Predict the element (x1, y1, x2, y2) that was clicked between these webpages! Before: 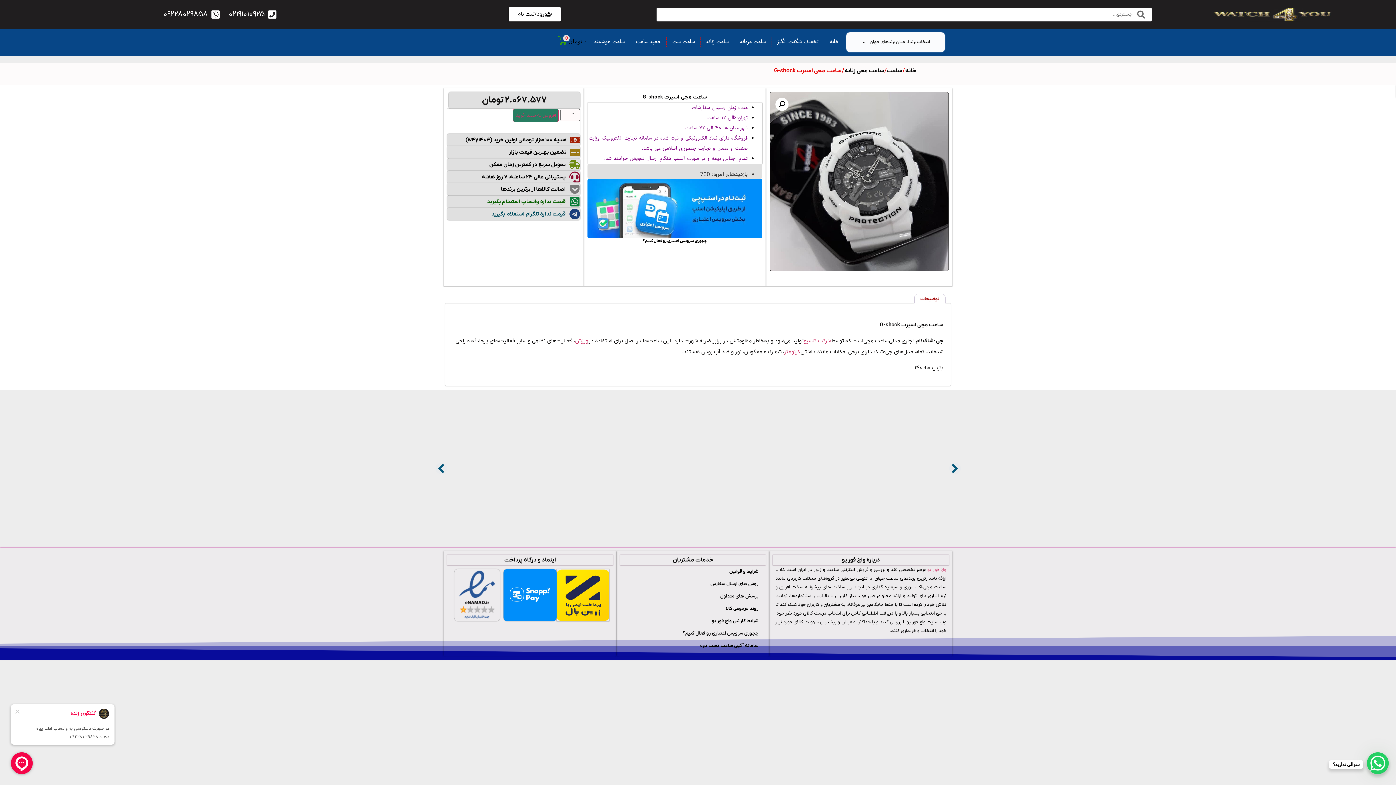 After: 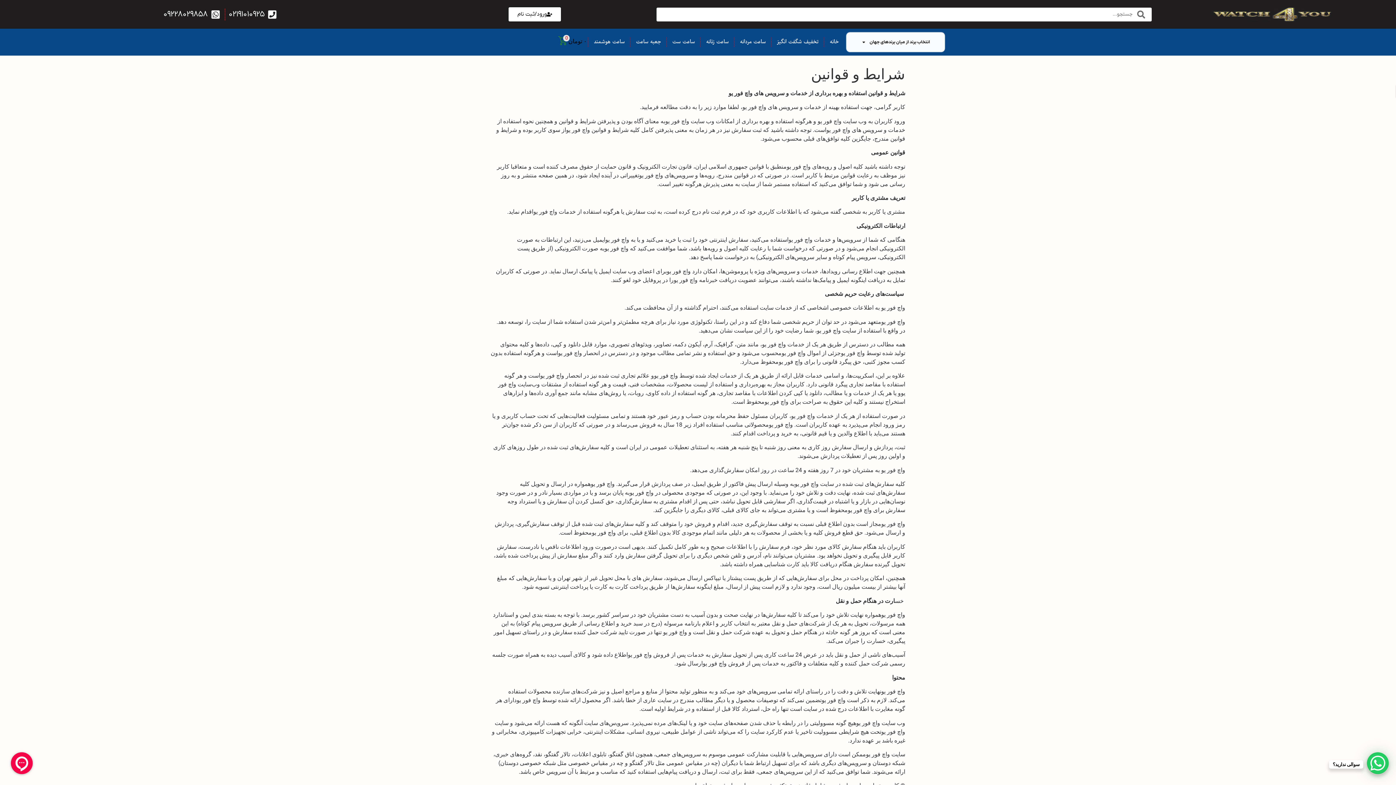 Action: label: شرایط و قوانین bbox: (620, 565, 765, 578)